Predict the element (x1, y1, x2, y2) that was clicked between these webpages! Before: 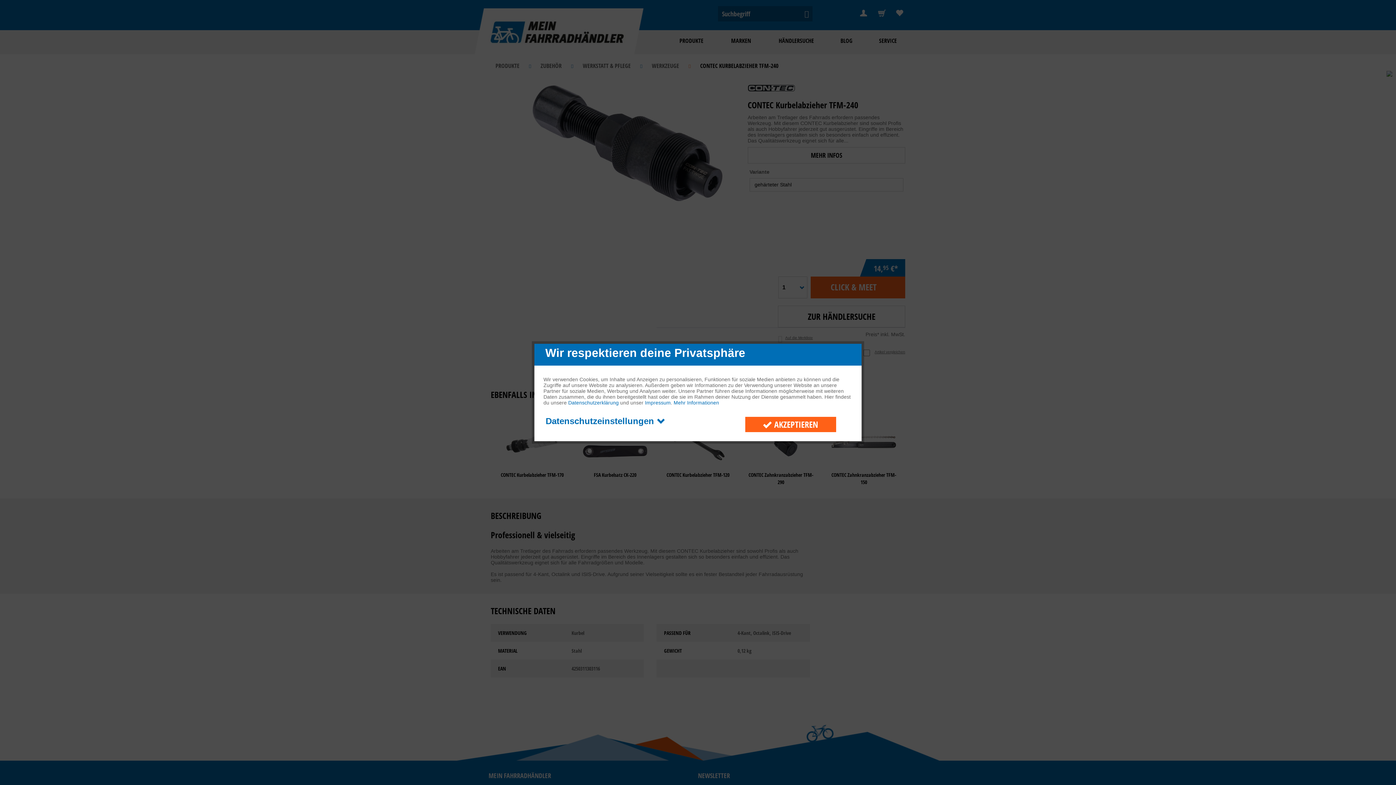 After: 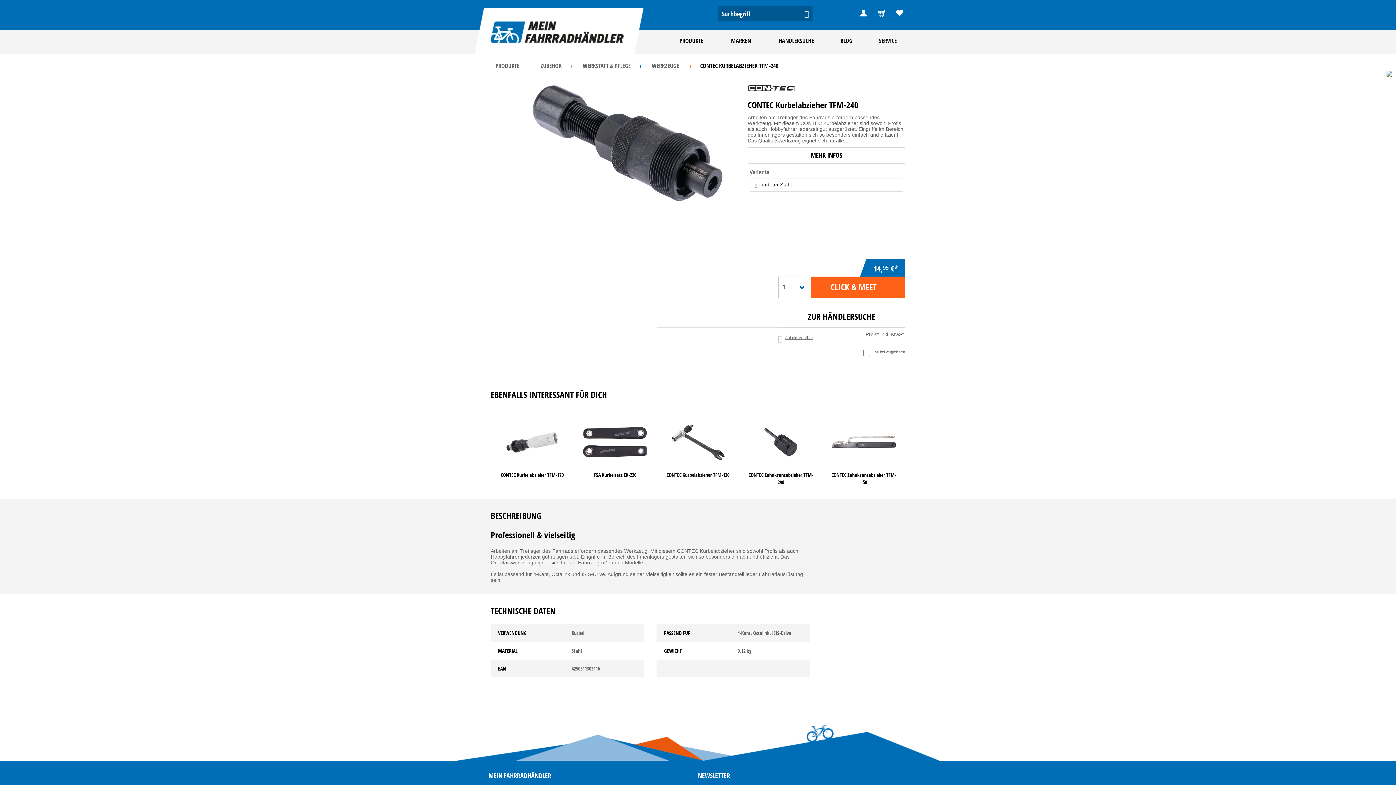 Action: bbox: (745, 417, 836, 432) label:  AKZEPTIEREN